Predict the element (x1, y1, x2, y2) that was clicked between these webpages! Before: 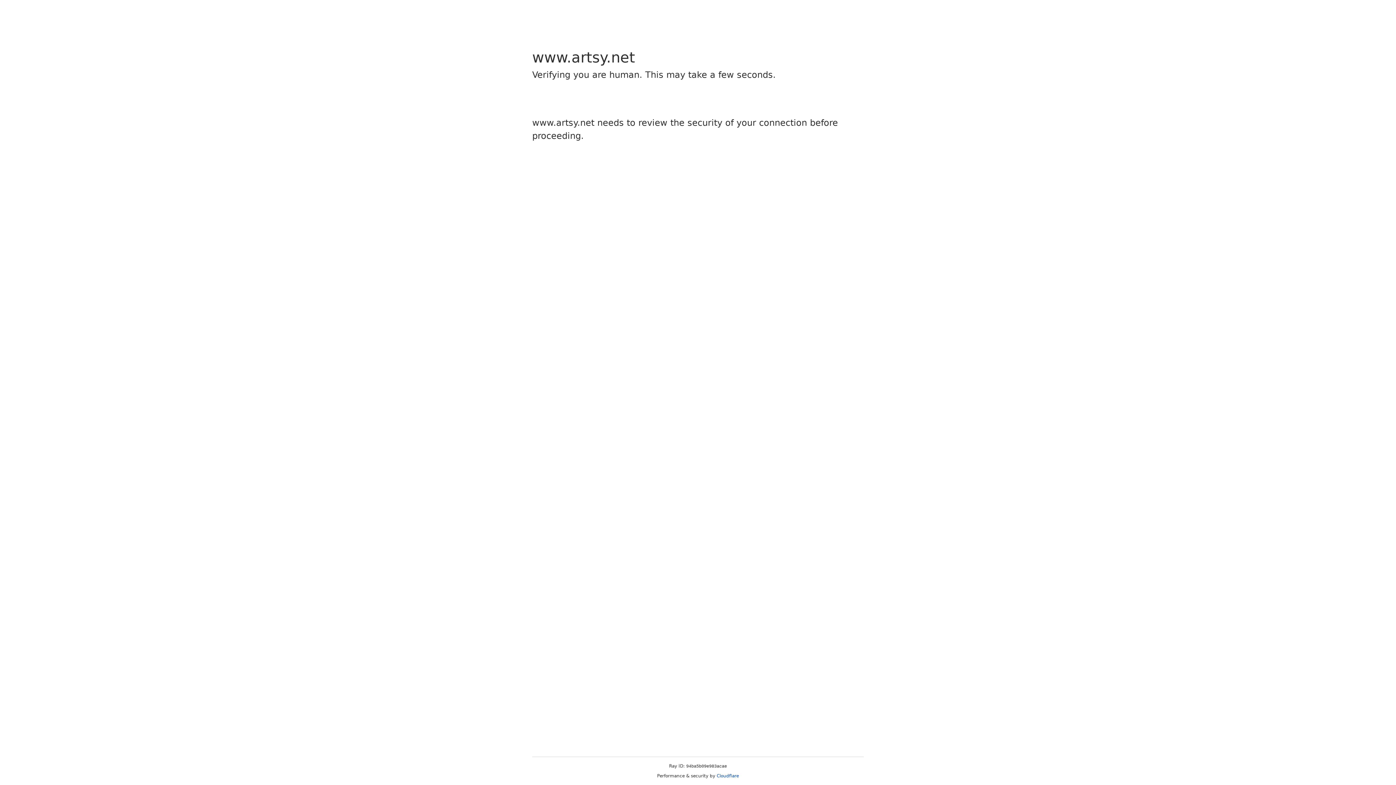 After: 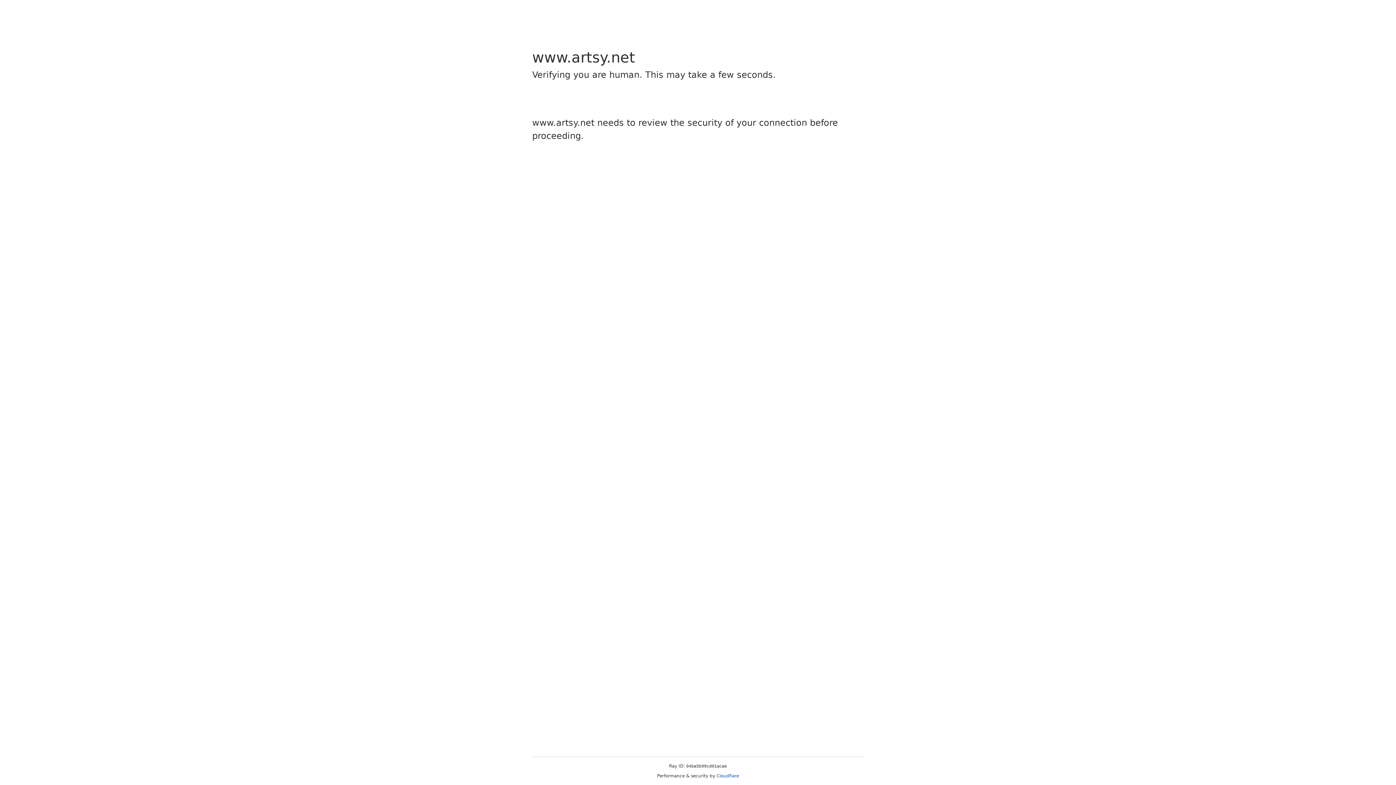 Action: label: Cloudflare bbox: (716, 773, 739, 778)